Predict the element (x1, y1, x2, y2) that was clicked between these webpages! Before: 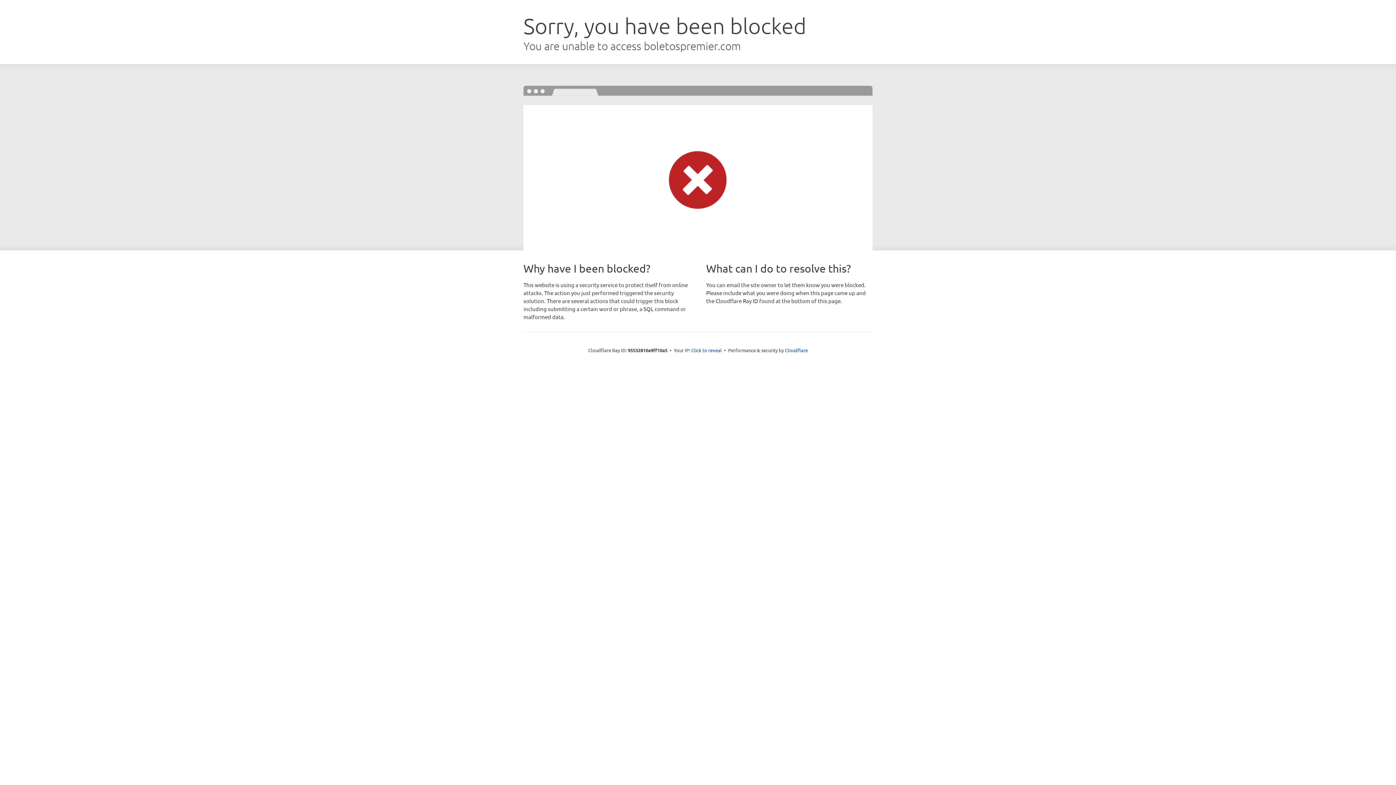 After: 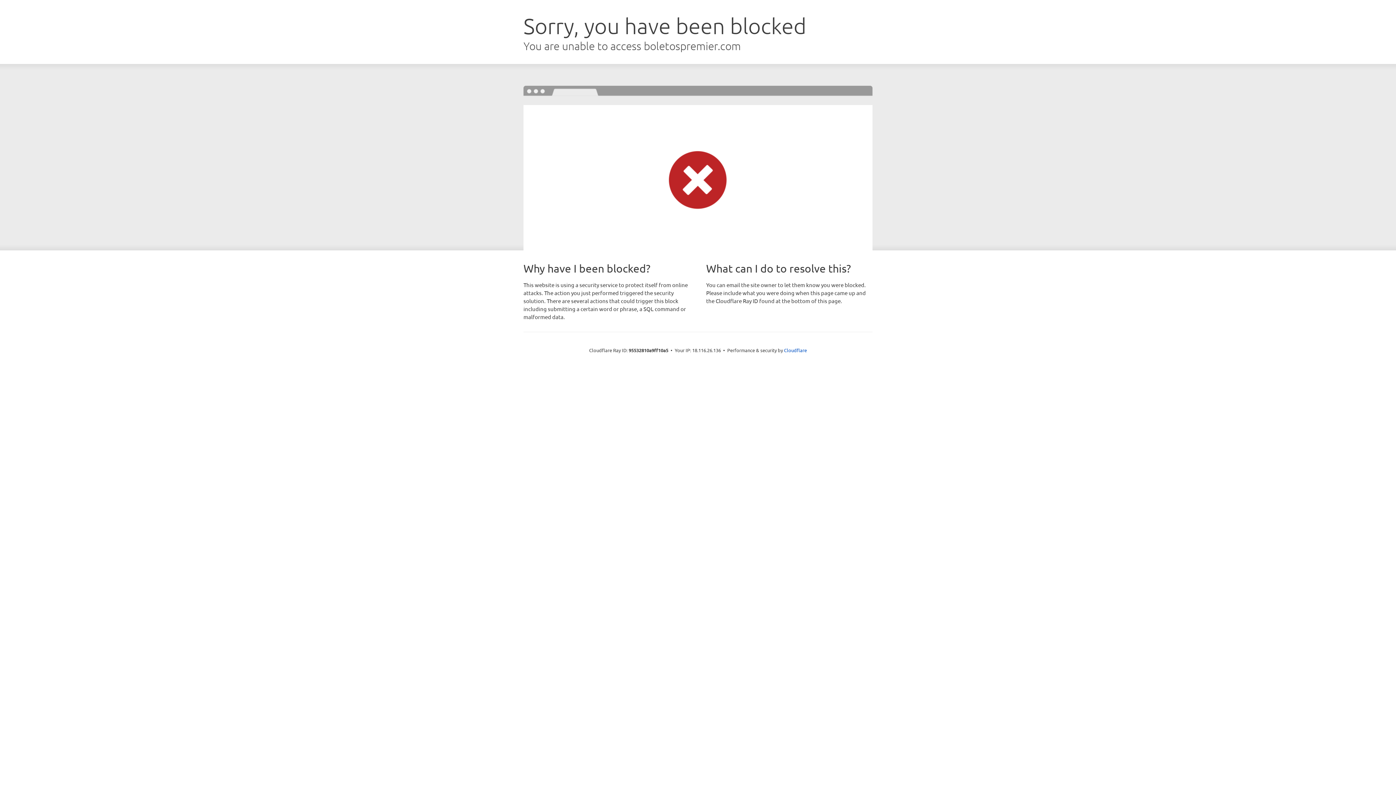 Action: bbox: (691, 346, 722, 353) label: Click to reveal